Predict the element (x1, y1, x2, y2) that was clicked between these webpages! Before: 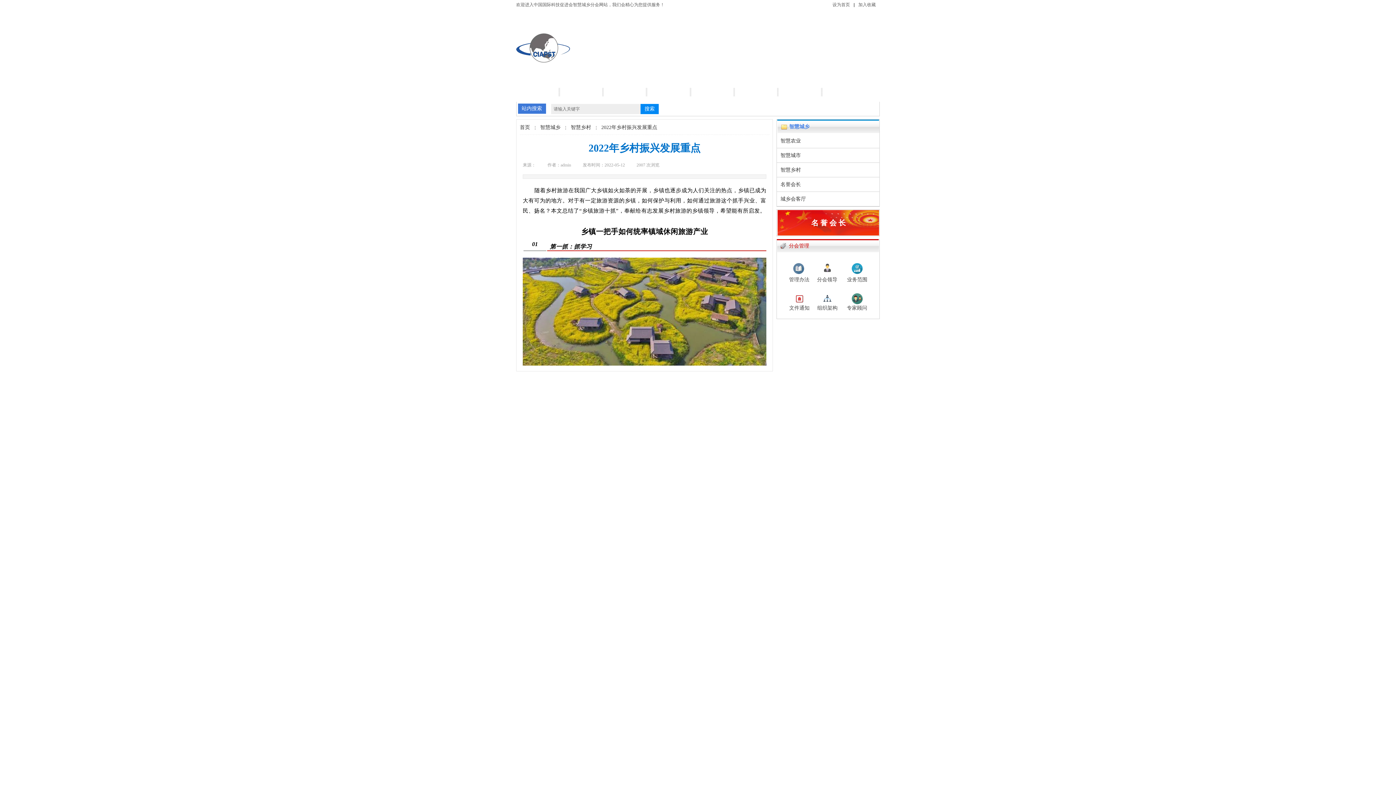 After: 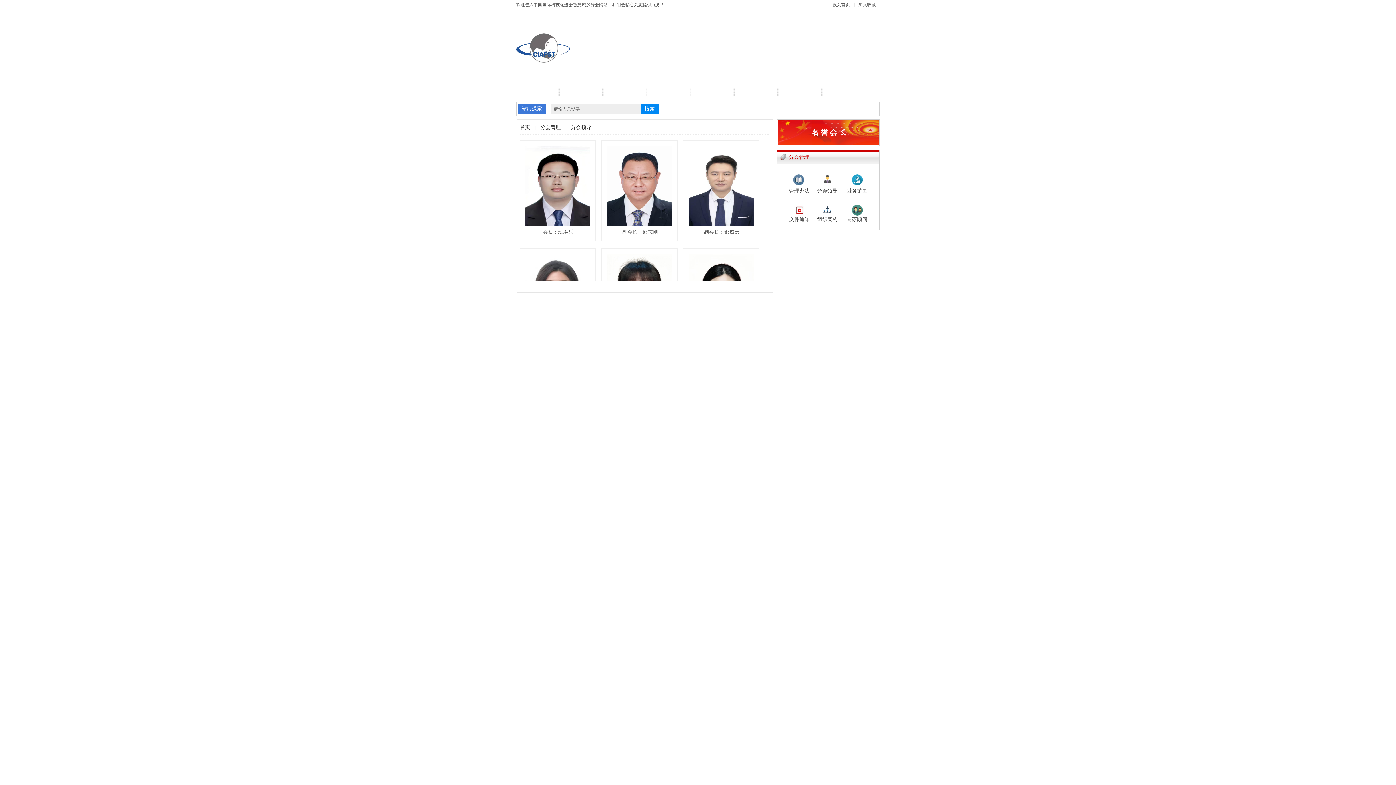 Action: label: 管理办法 bbox: (814, 262, 840, 282)